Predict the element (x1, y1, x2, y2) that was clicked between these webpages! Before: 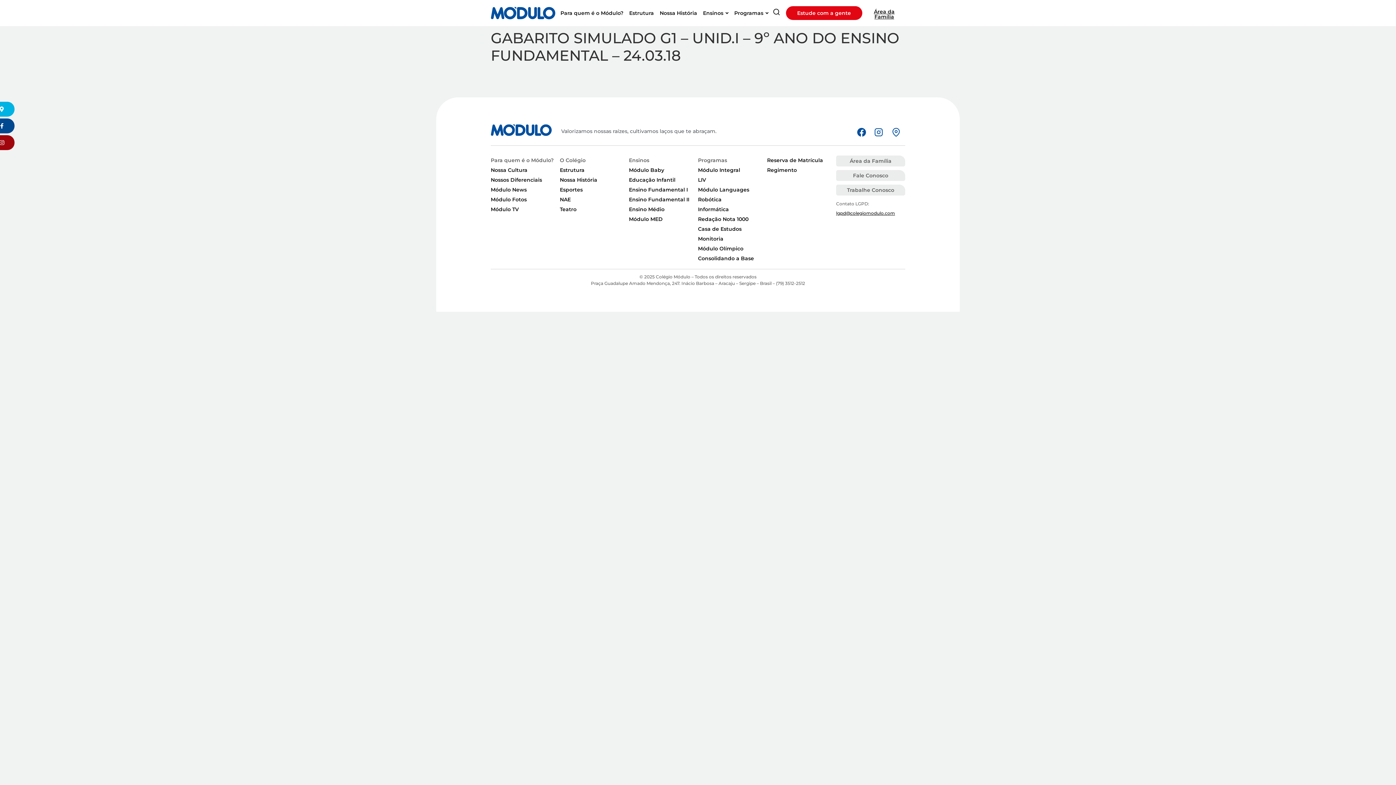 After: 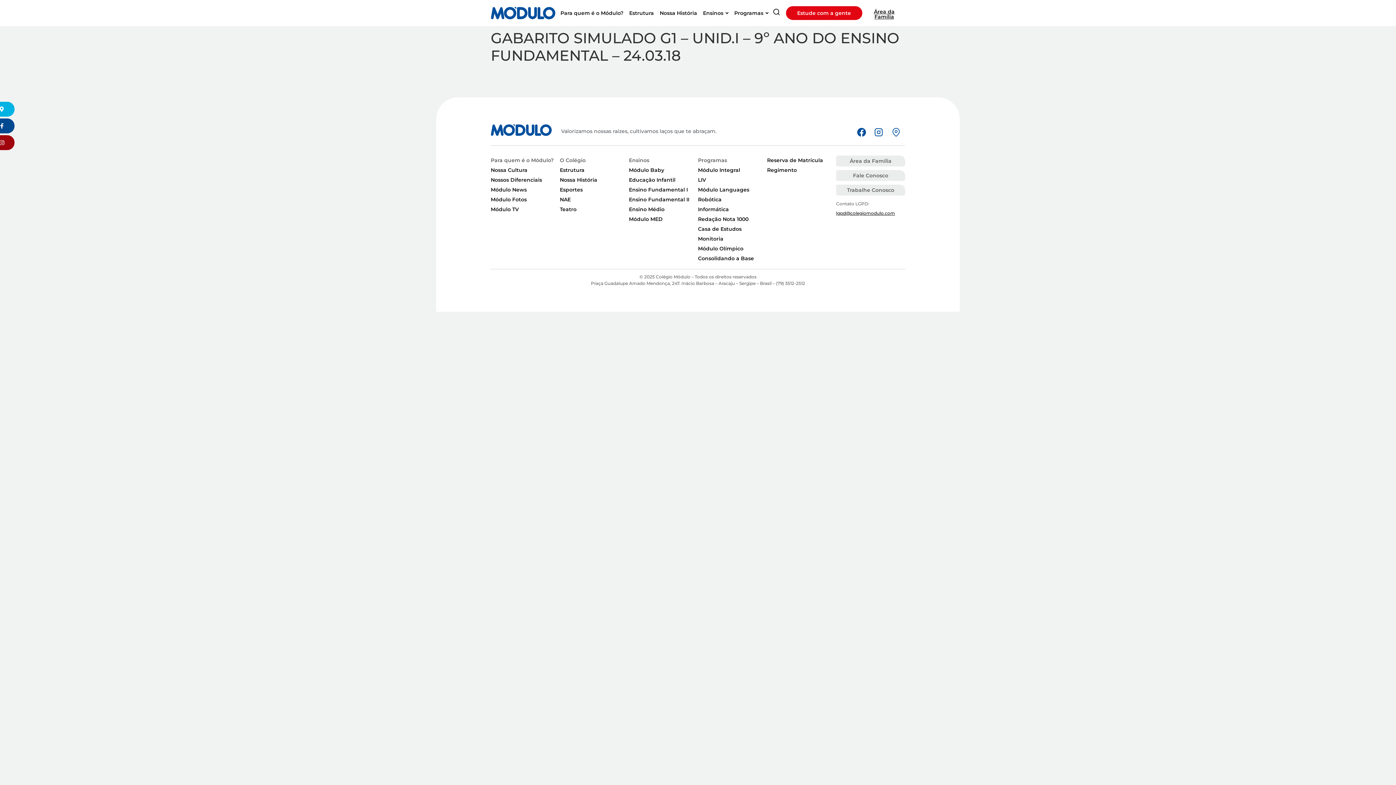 Action: bbox: (888, 124, 904, 140)